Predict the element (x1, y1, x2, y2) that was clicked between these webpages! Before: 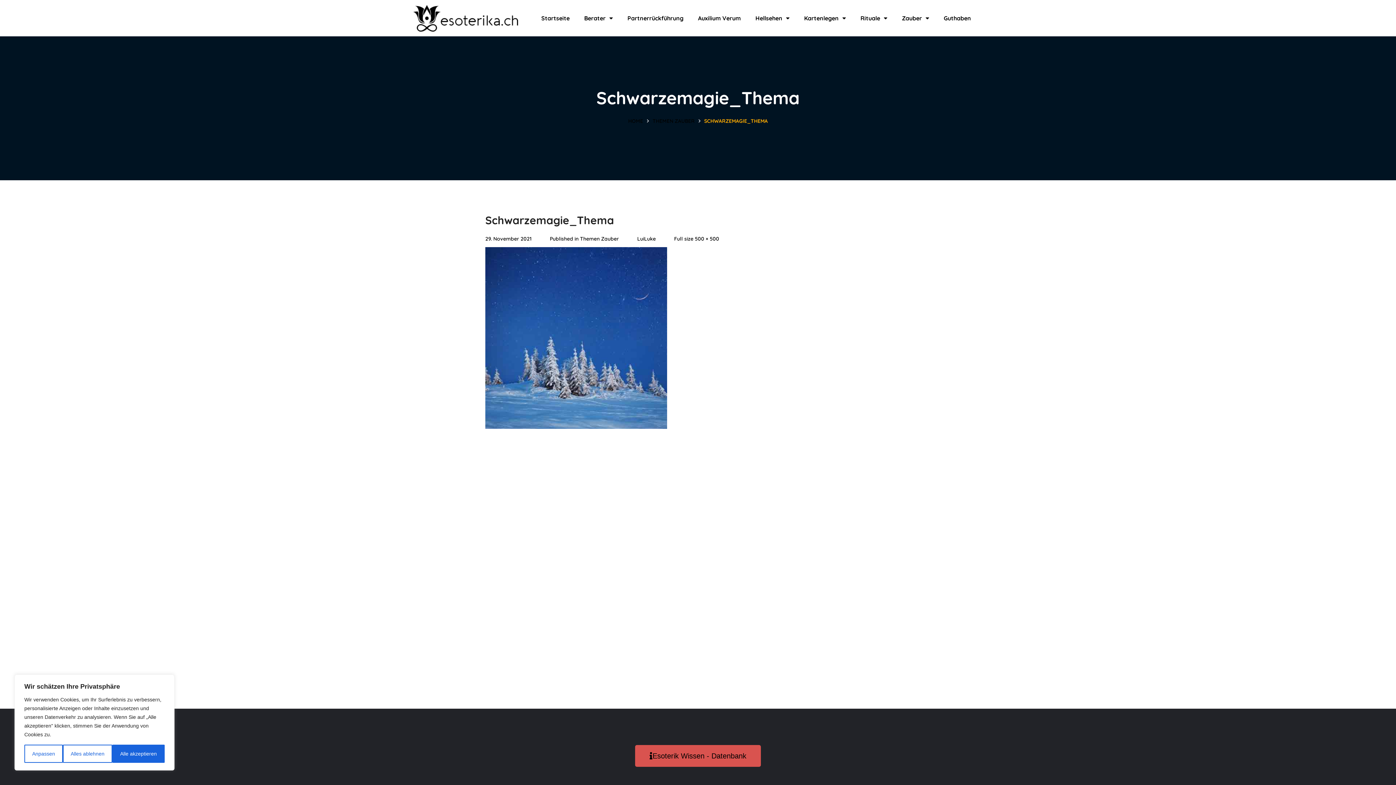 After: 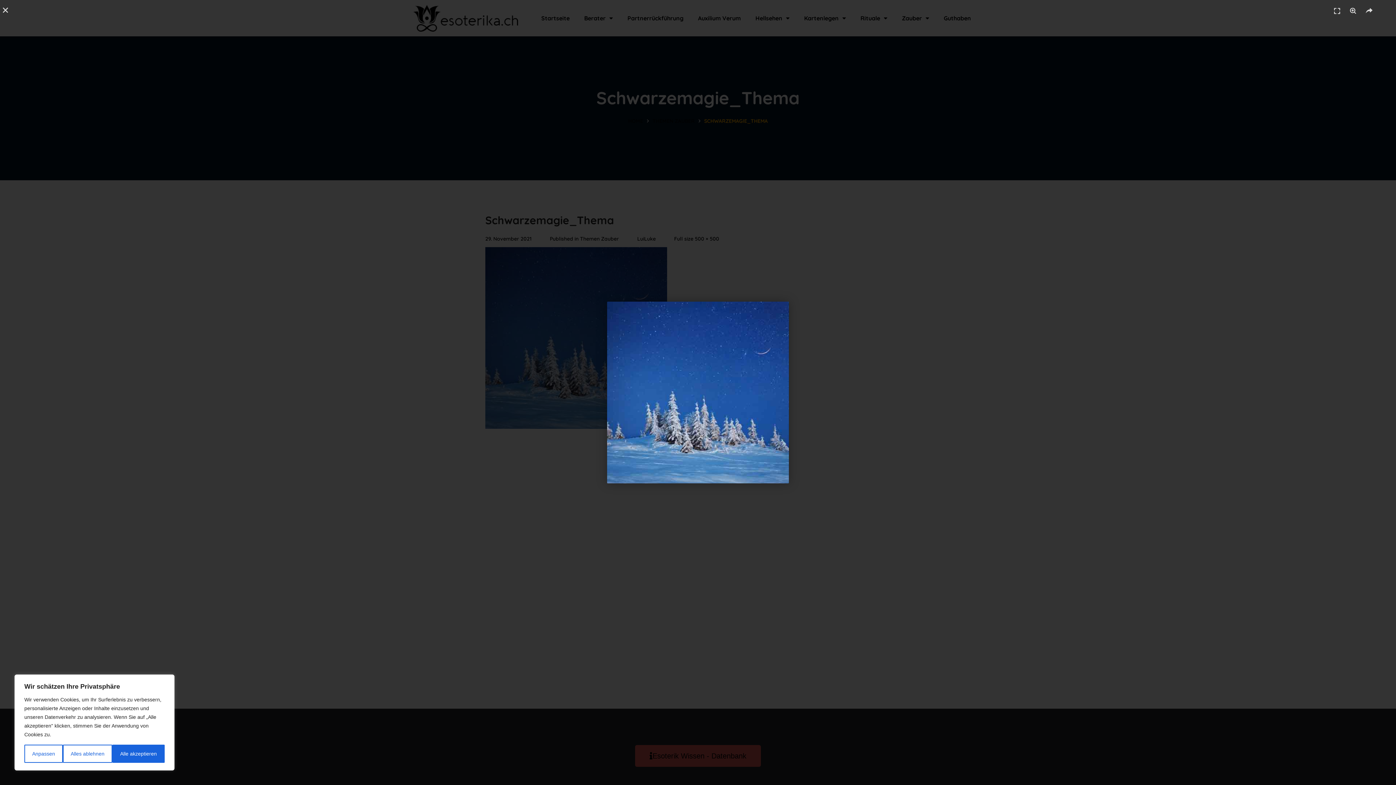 Action: label: Full size 500 × 500 bbox: (674, 235, 719, 242)